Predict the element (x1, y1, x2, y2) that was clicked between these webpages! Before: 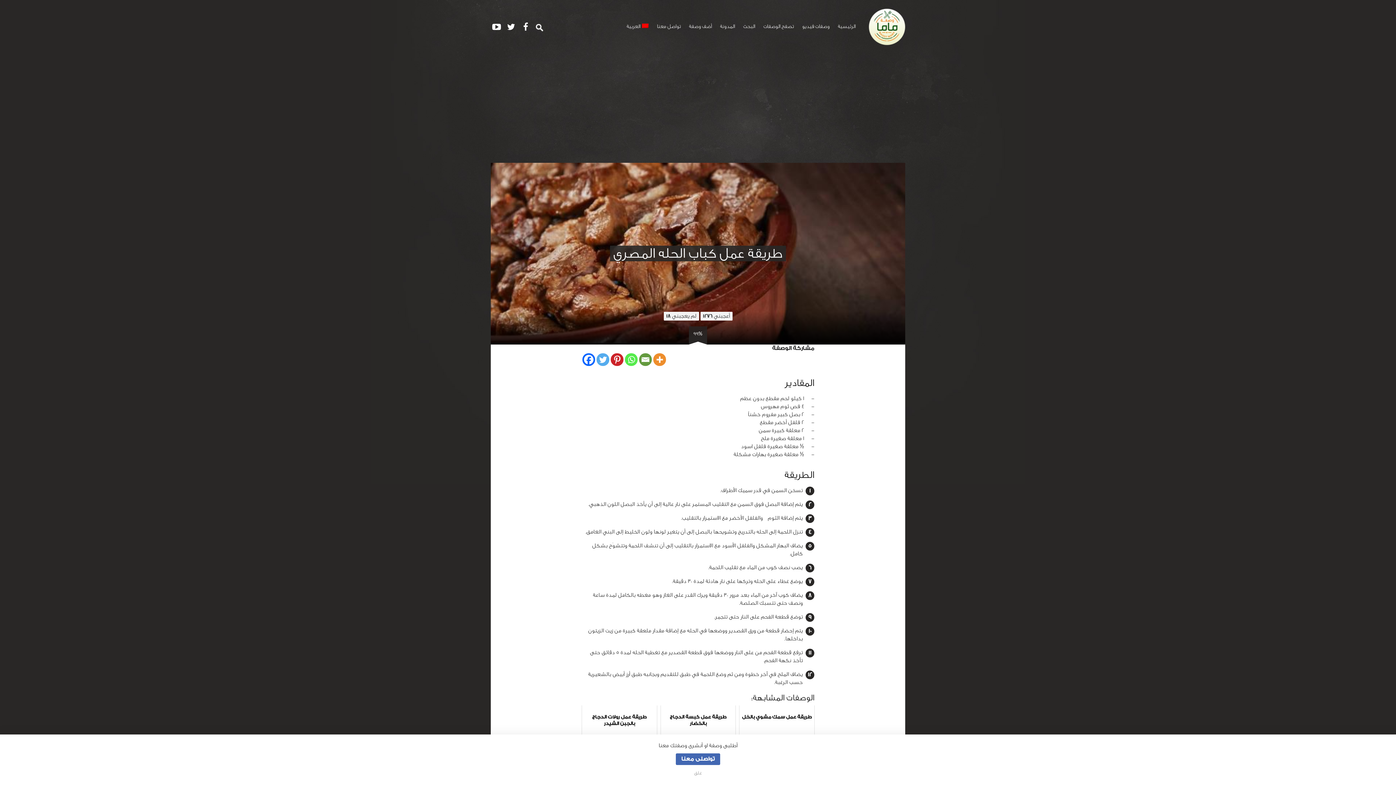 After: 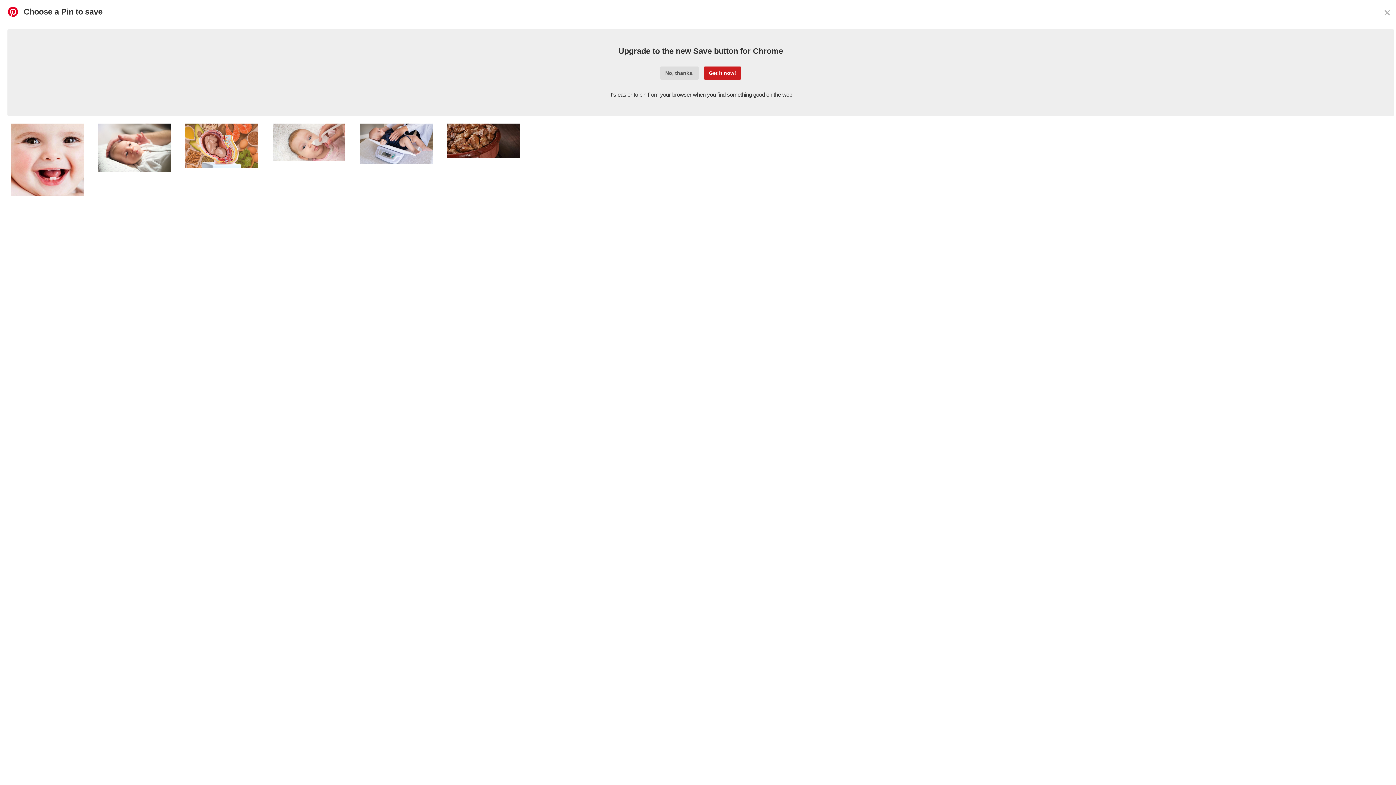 Action: label: Pinterest bbox: (610, 353, 623, 366)